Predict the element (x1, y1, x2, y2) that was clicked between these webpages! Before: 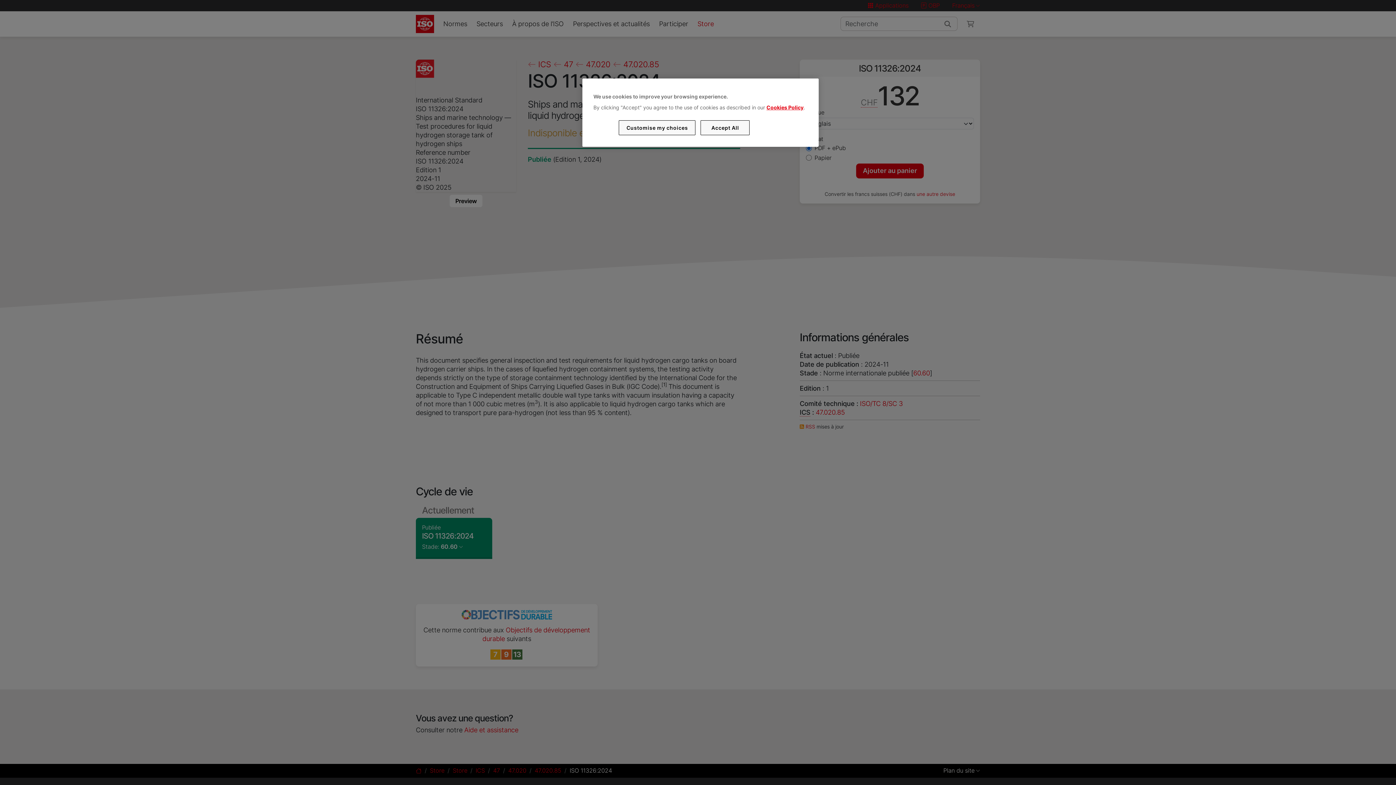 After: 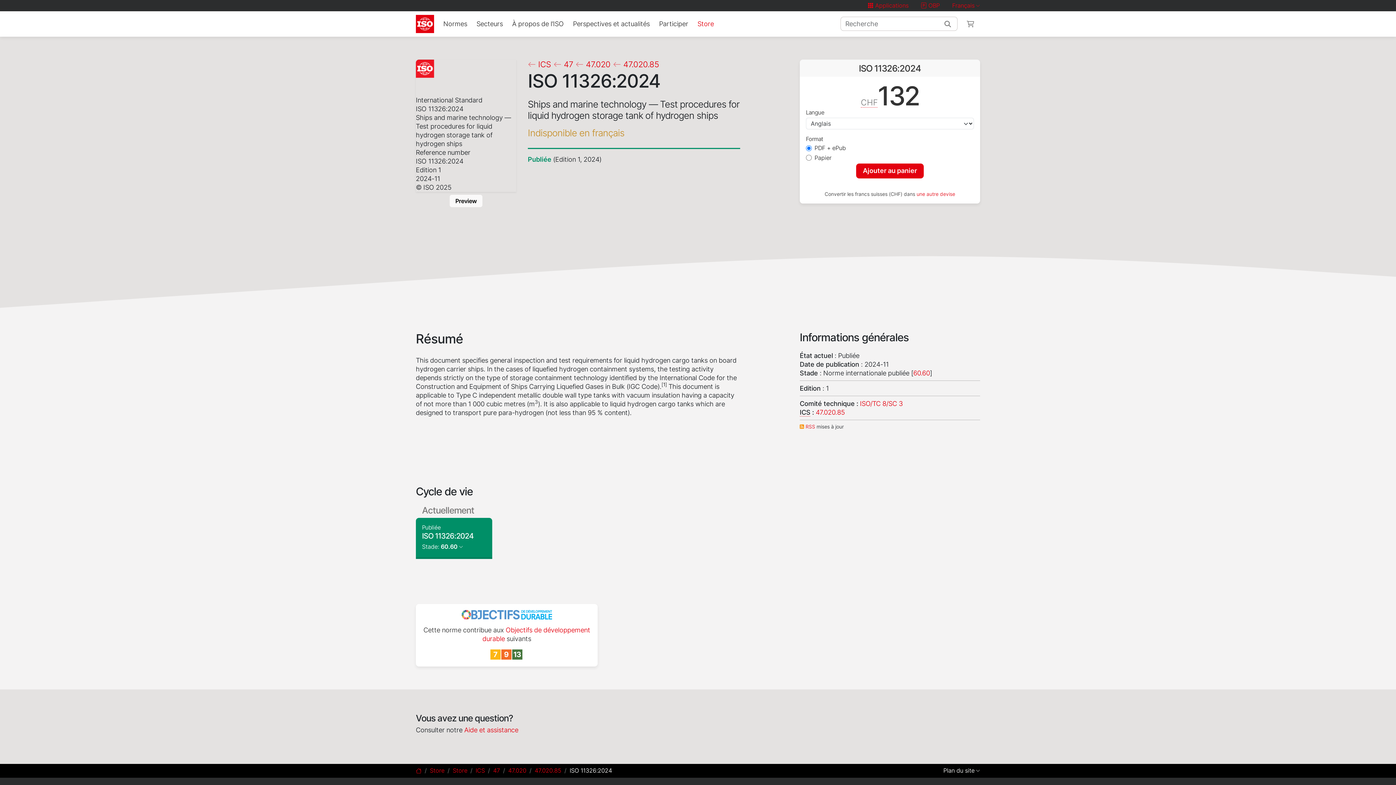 Action: bbox: (700, 120, 749, 135) label: Accept All